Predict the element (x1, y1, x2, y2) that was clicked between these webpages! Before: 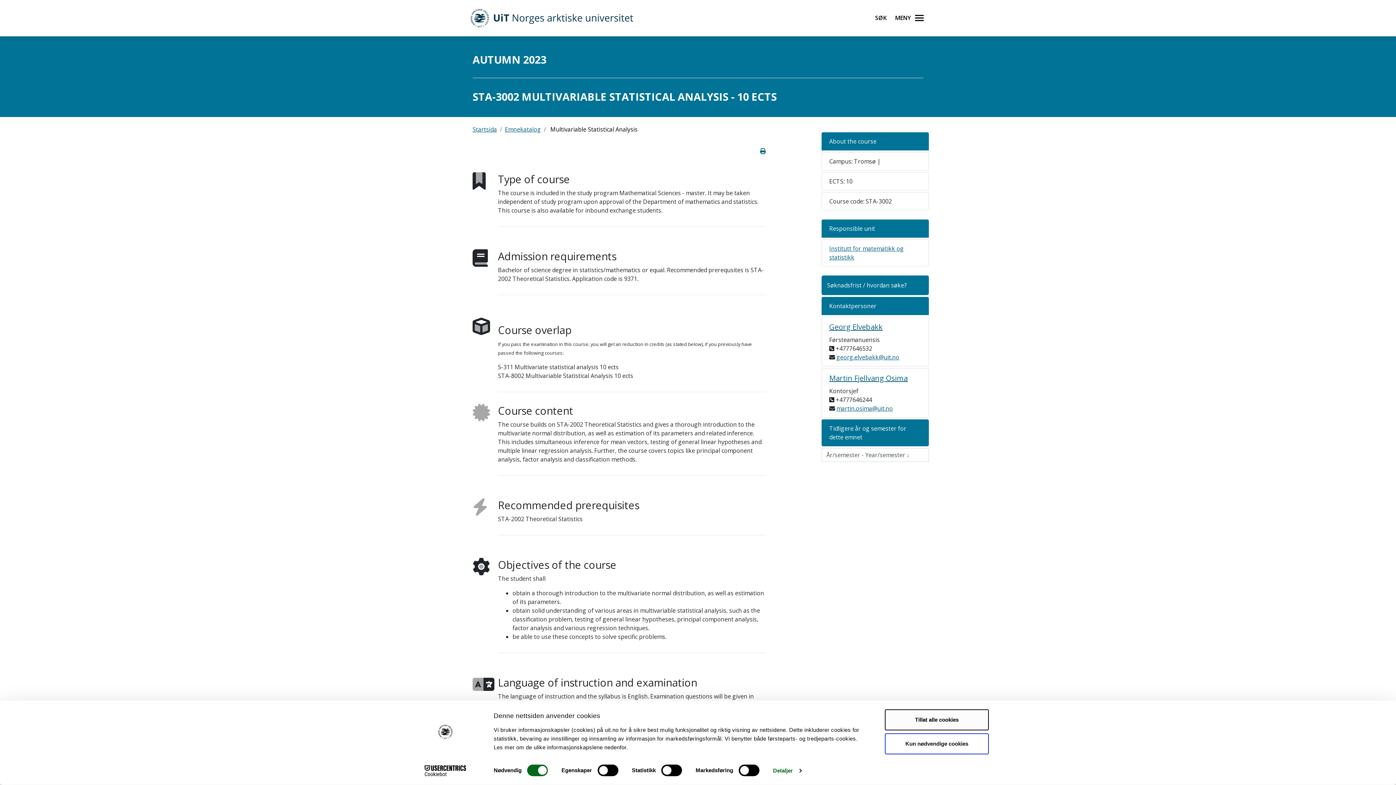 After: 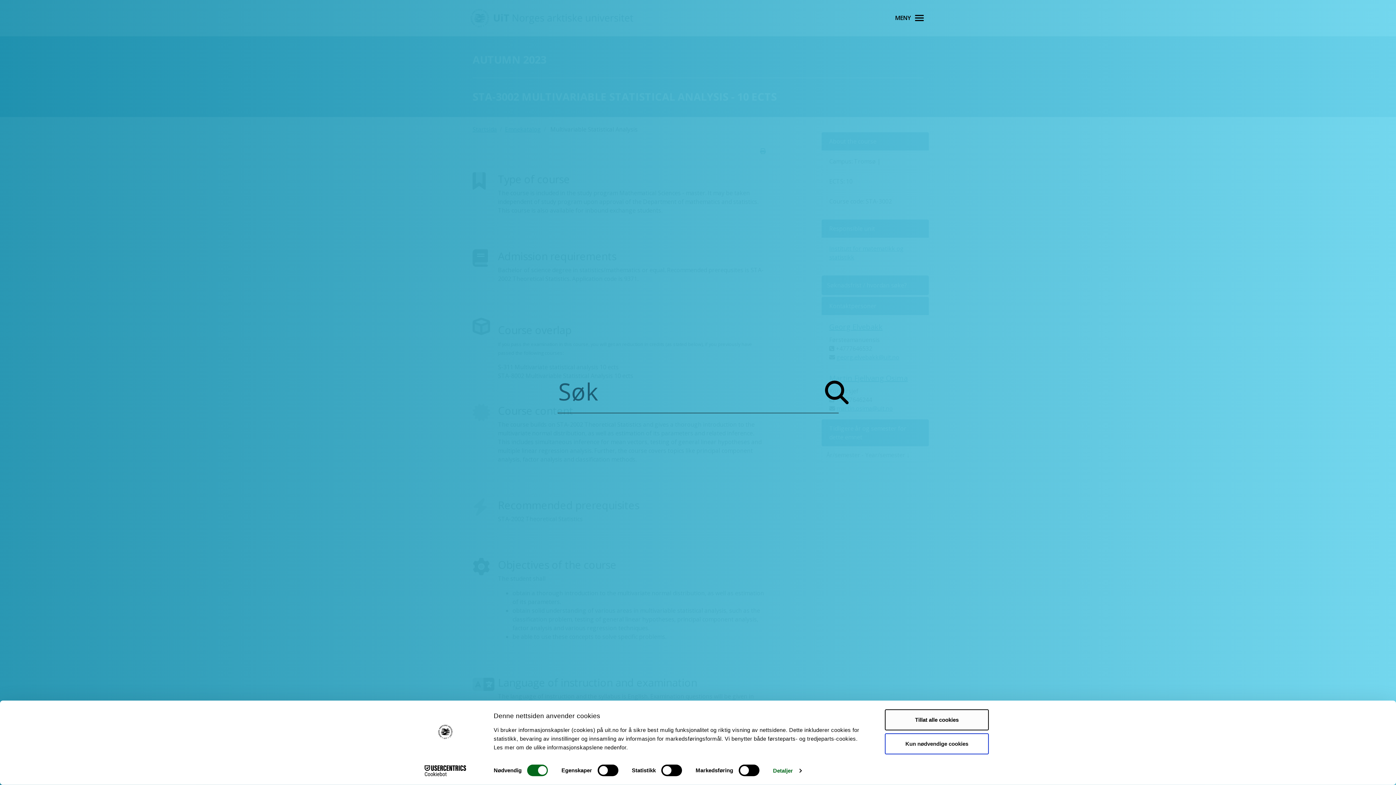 Action: label: Søk bbox: (874, 10, 892, 25)